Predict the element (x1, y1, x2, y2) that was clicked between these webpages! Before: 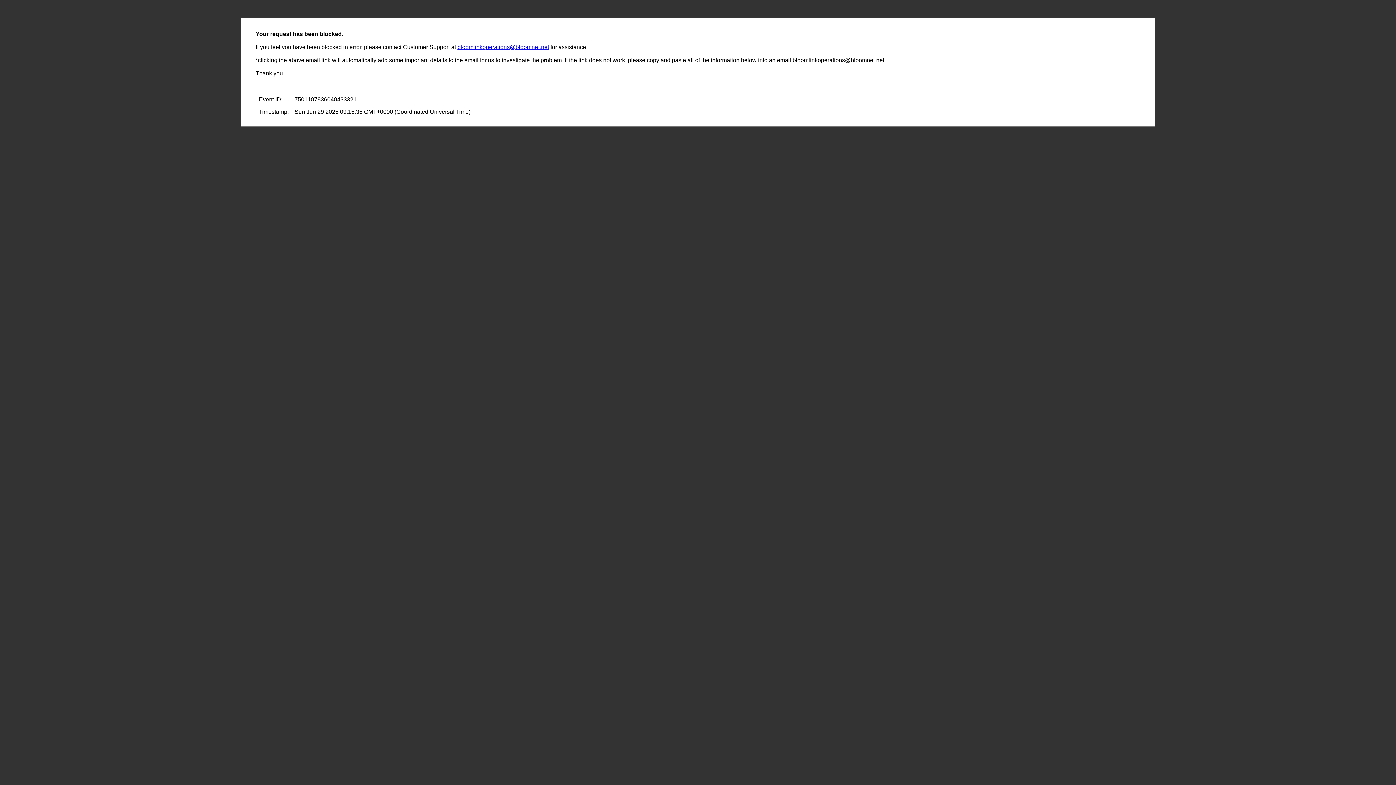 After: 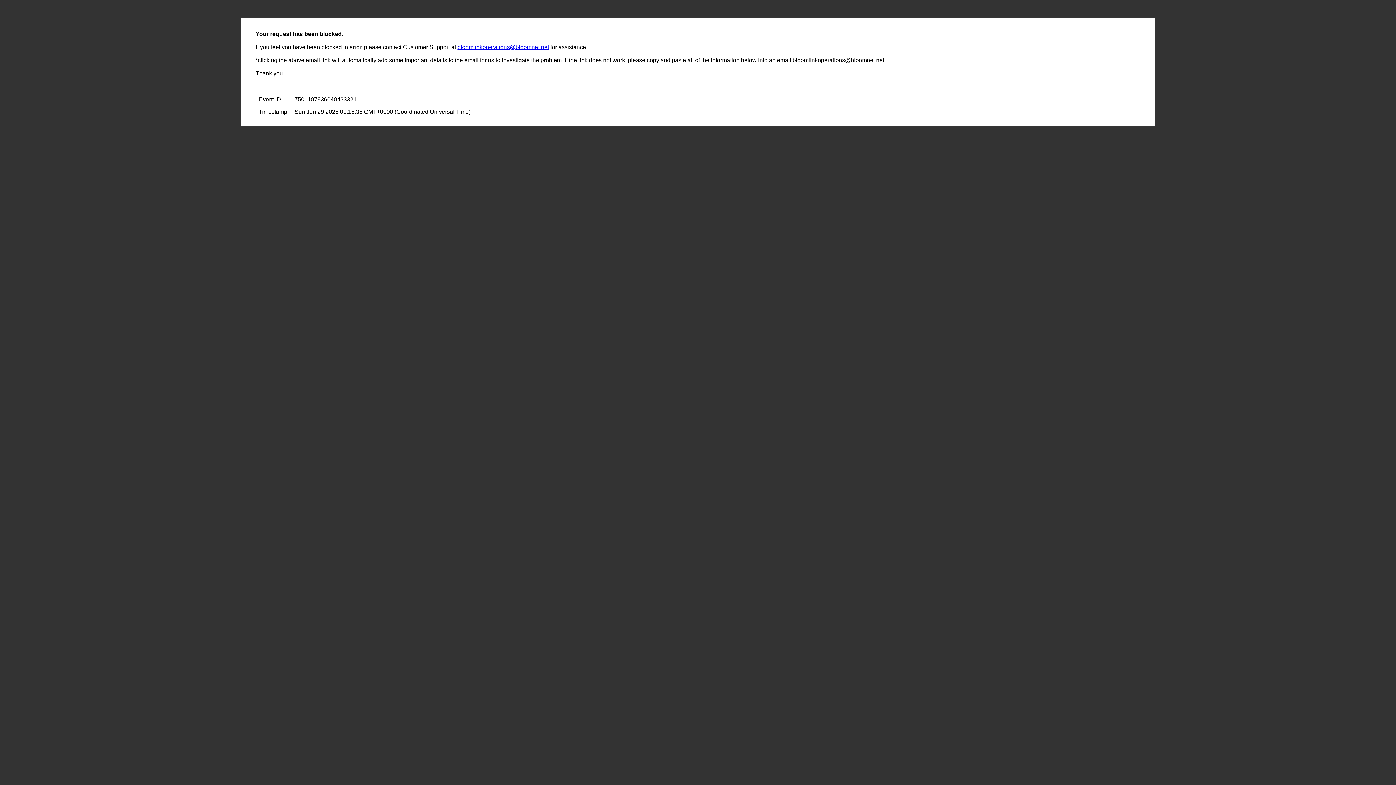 Action: label: bloomlinkoperations@bloomnet.net bbox: (457, 44, 549, 50)